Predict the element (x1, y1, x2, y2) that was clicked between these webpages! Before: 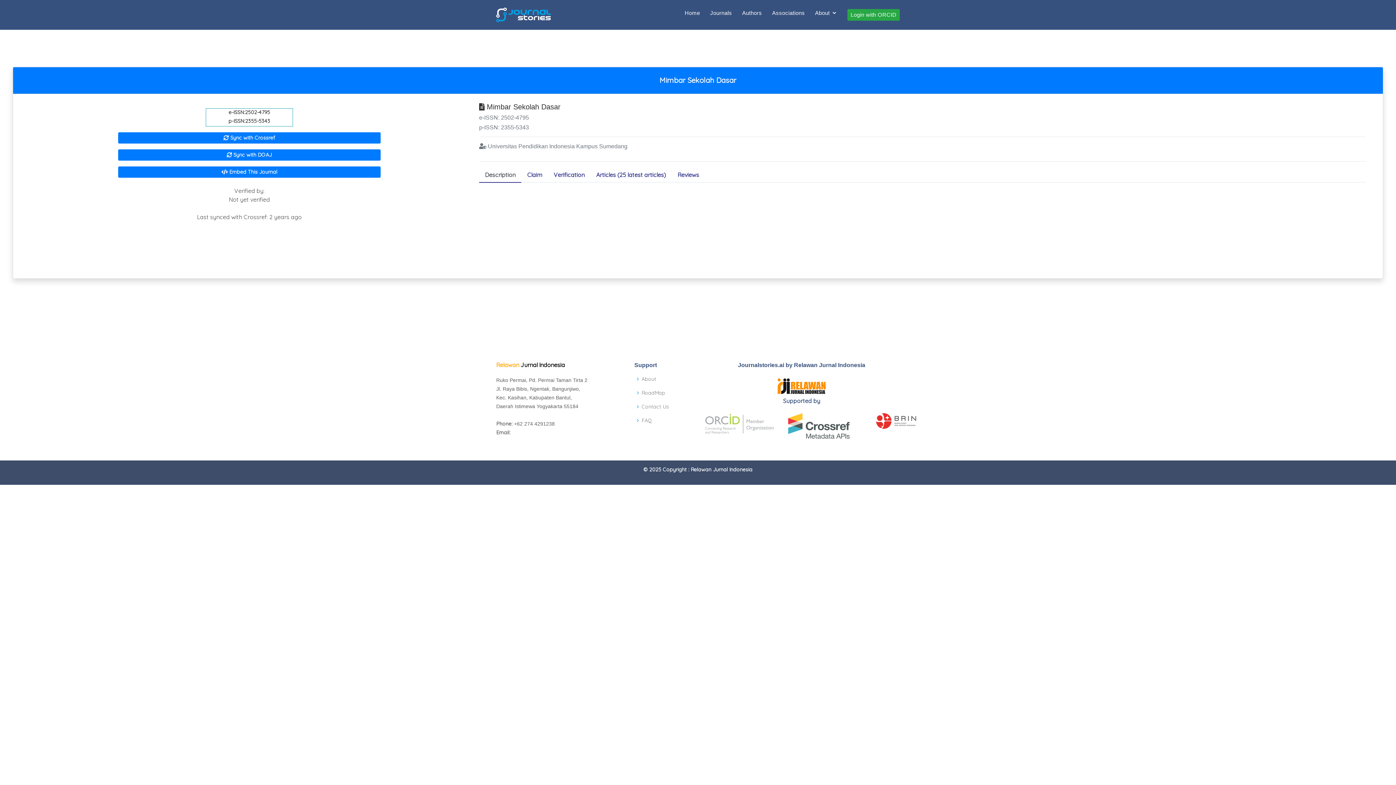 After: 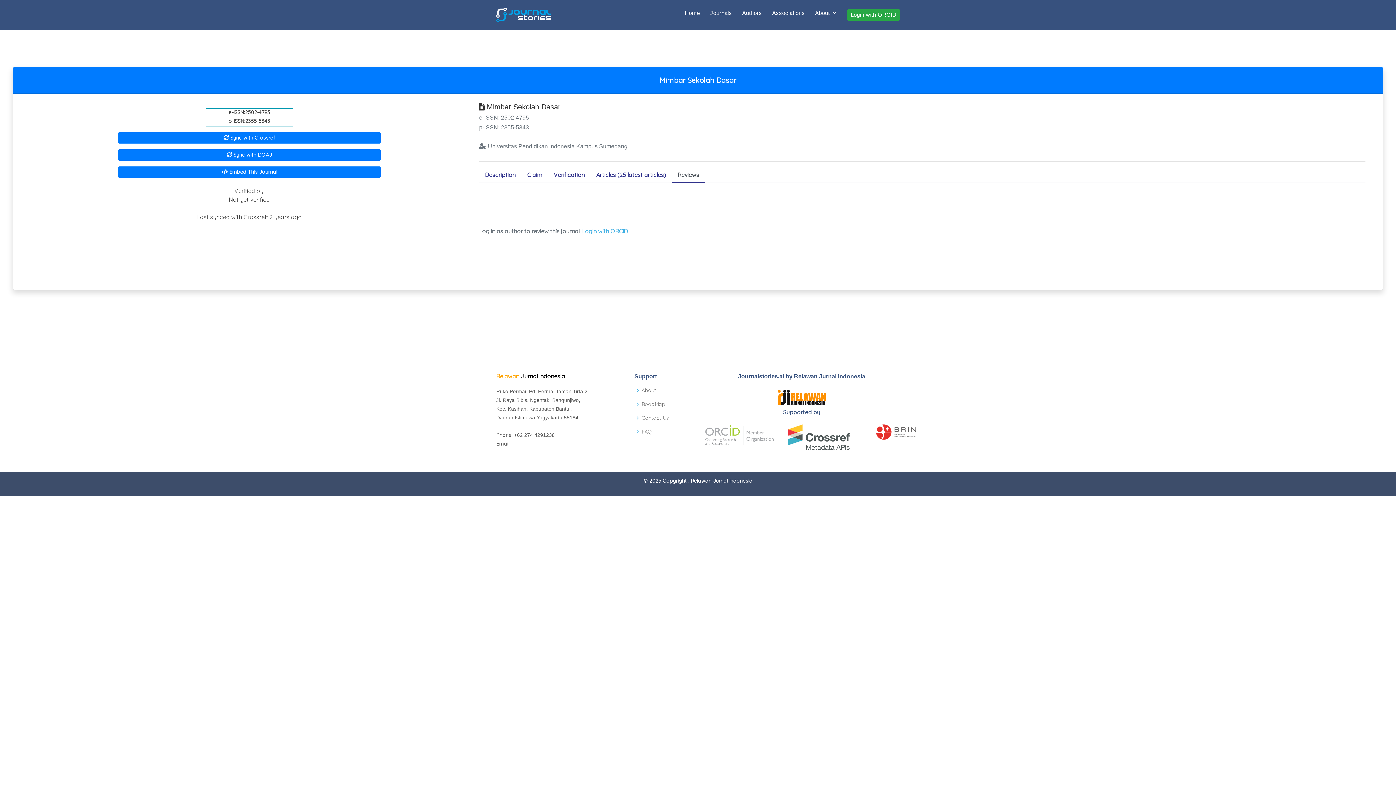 Action: bbox: (671, 167, 705, 182) label: Reviews